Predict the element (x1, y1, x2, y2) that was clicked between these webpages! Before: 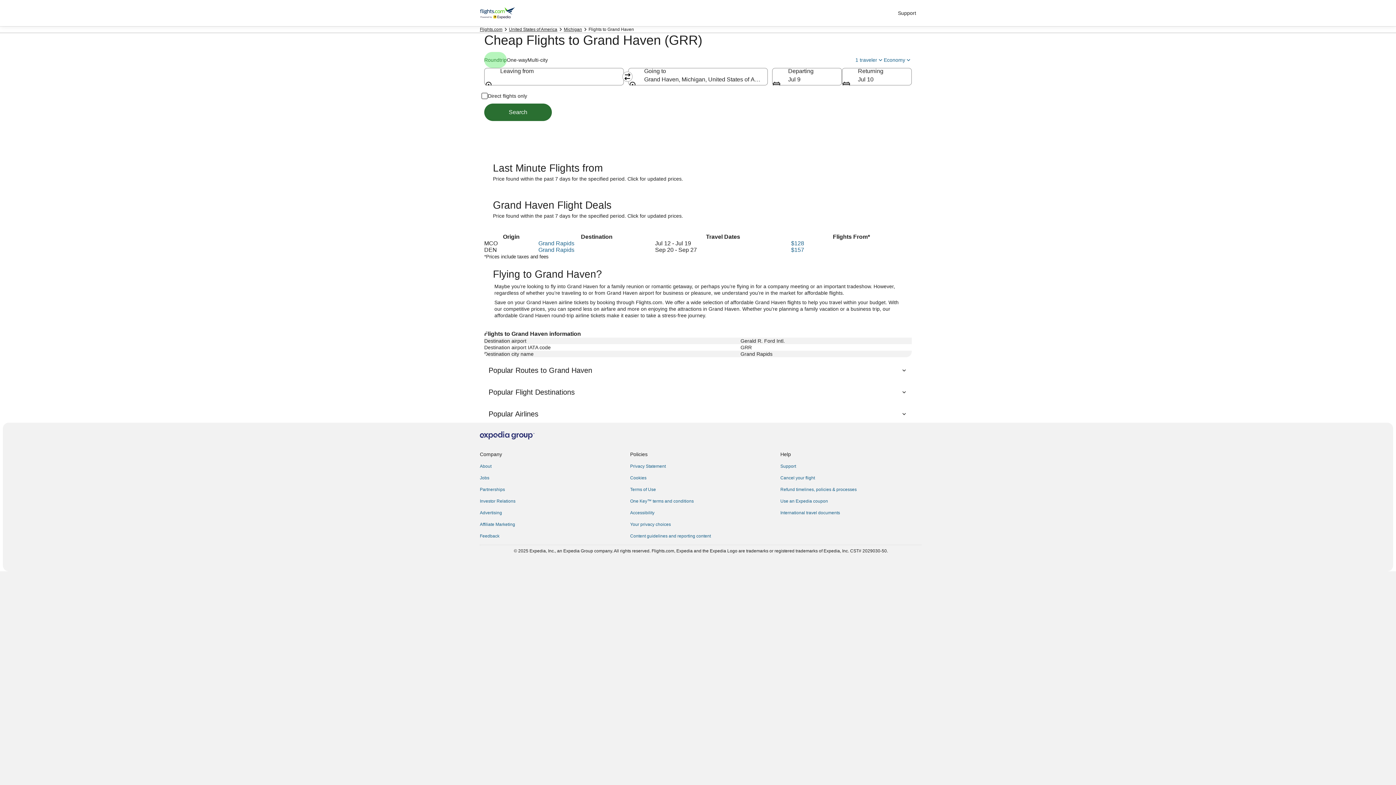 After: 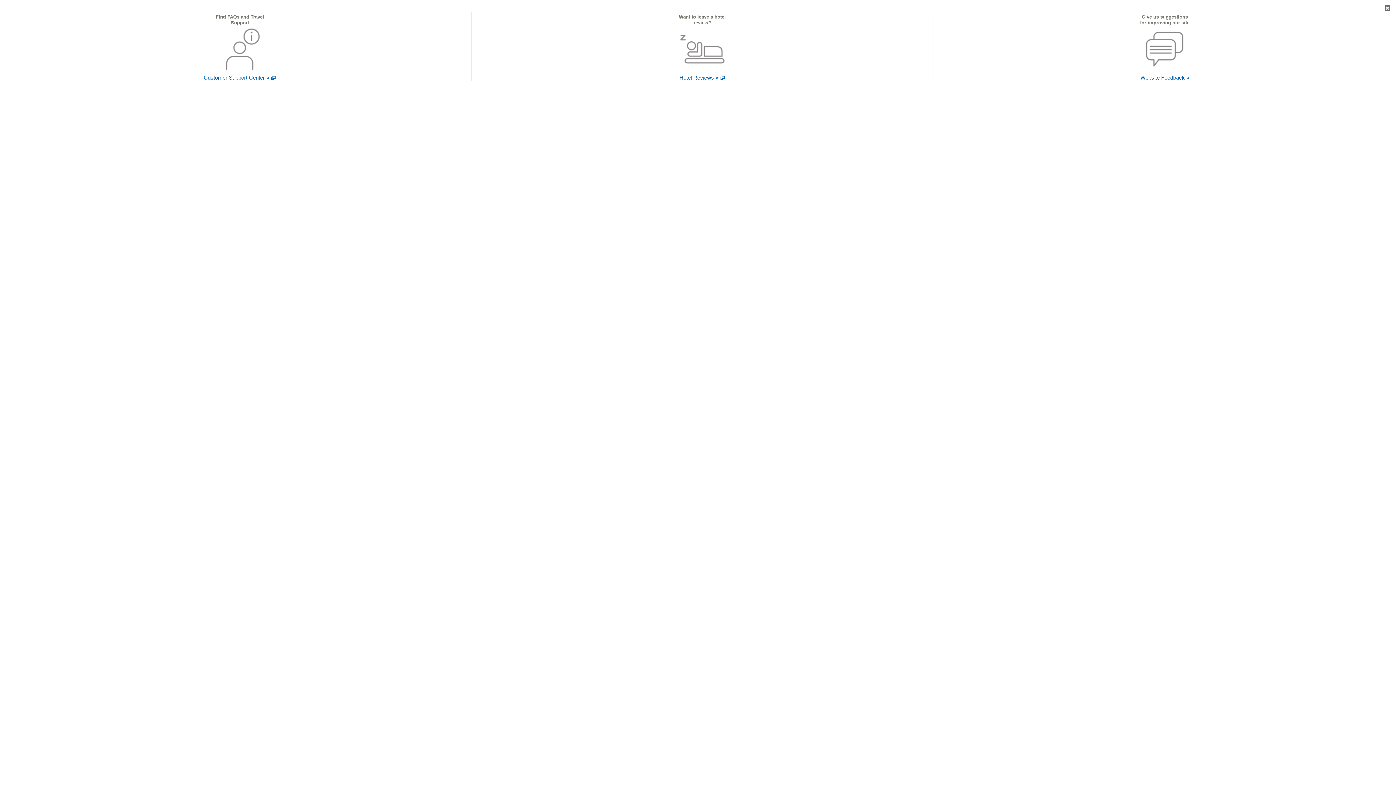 Action: bbox: (480, 533, 621, 539) label: Feedback